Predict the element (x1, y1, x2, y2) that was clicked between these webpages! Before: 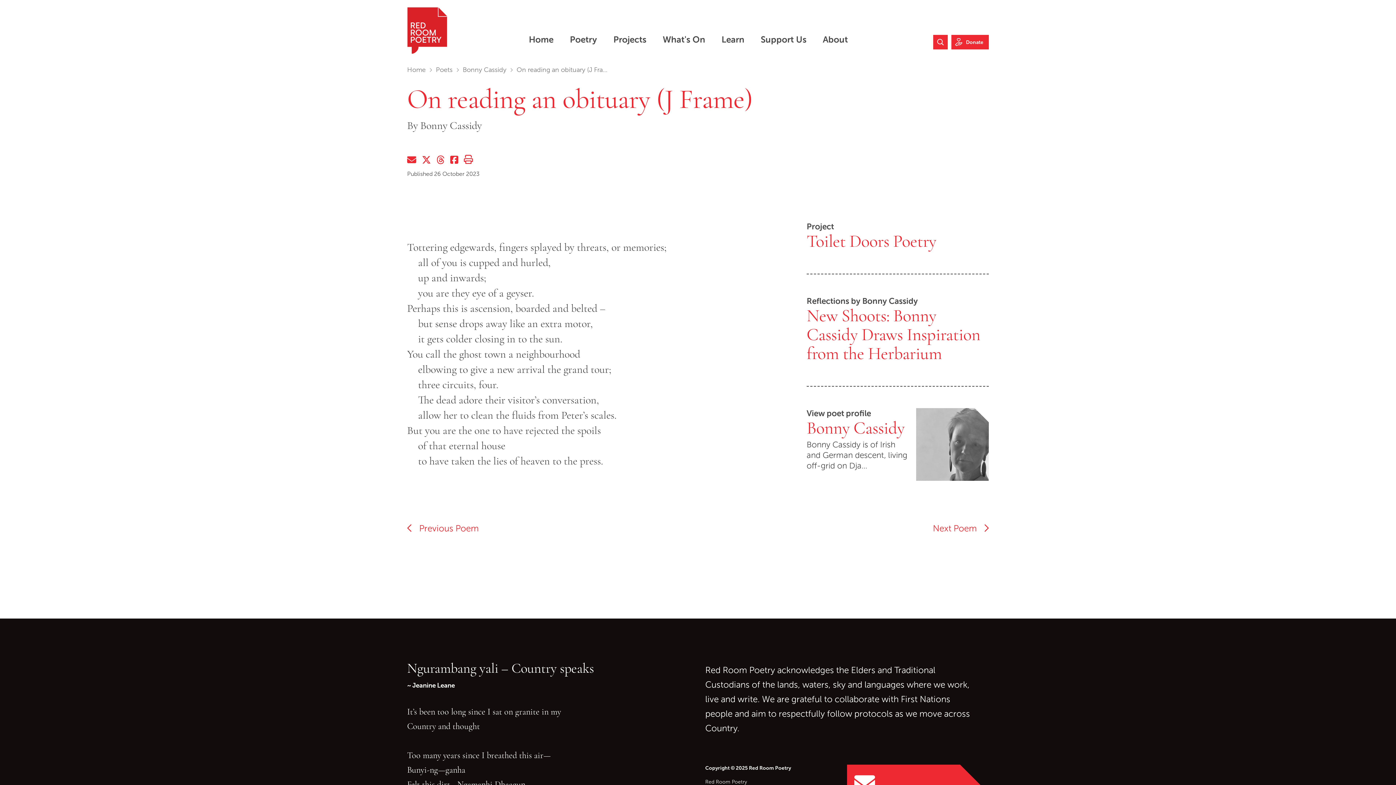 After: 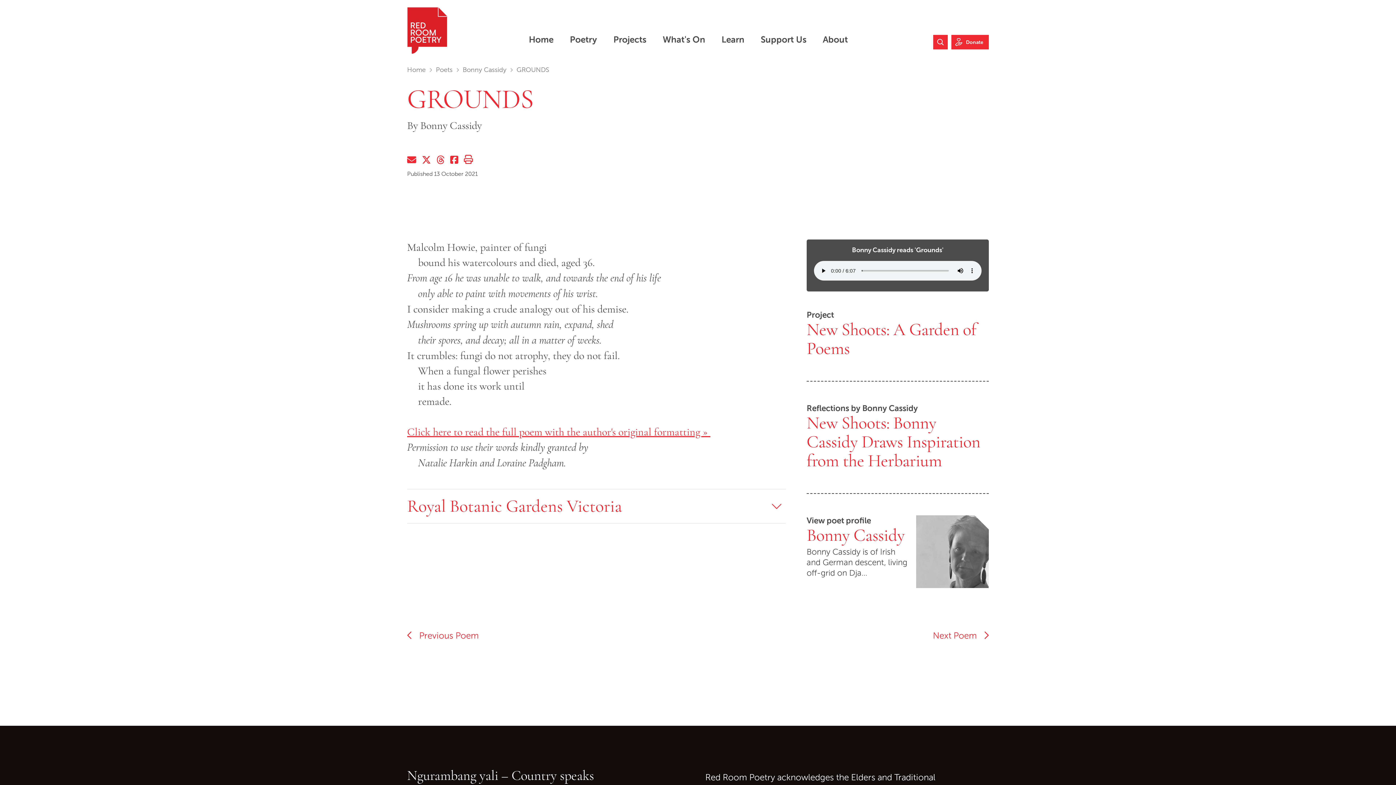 Action: label: Next poem by author bbox: (933, 523, 989, 534)